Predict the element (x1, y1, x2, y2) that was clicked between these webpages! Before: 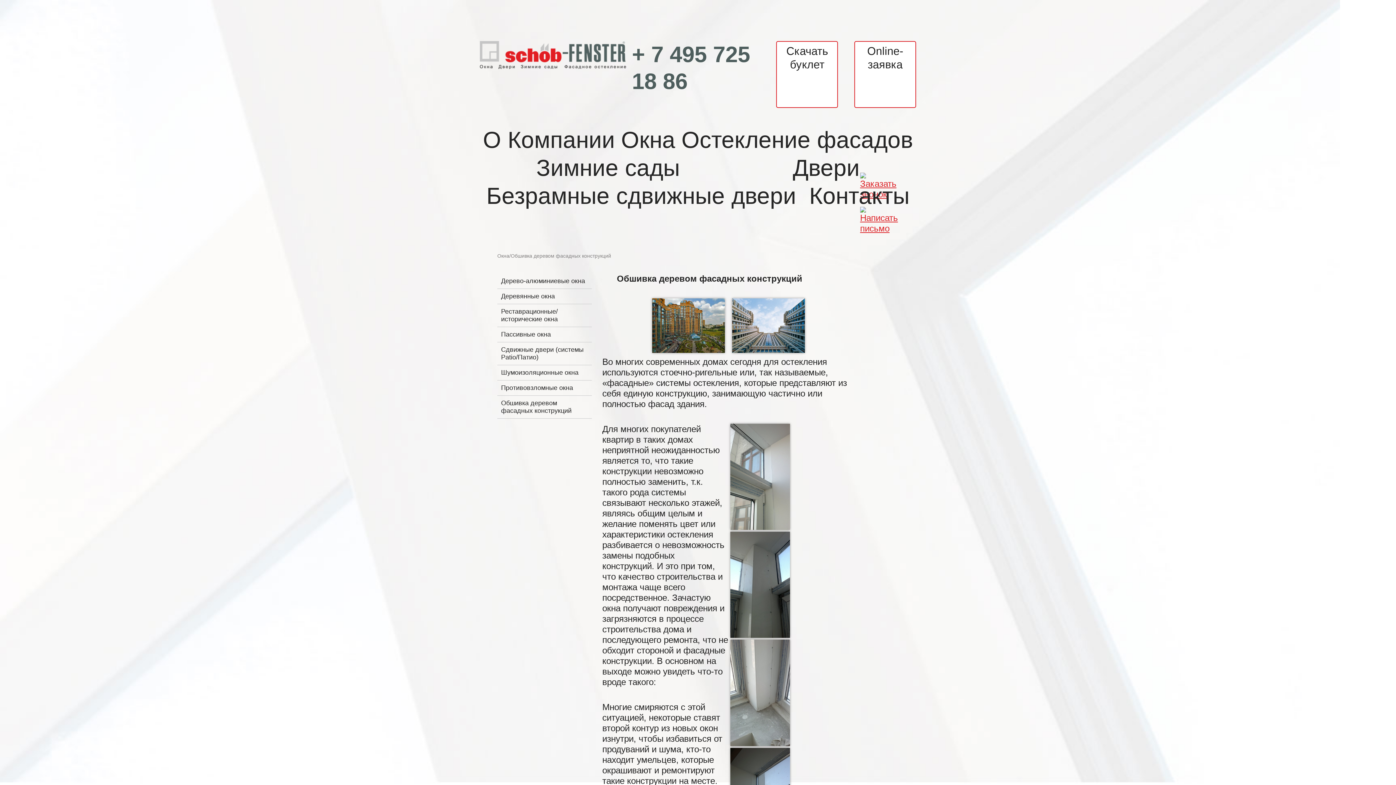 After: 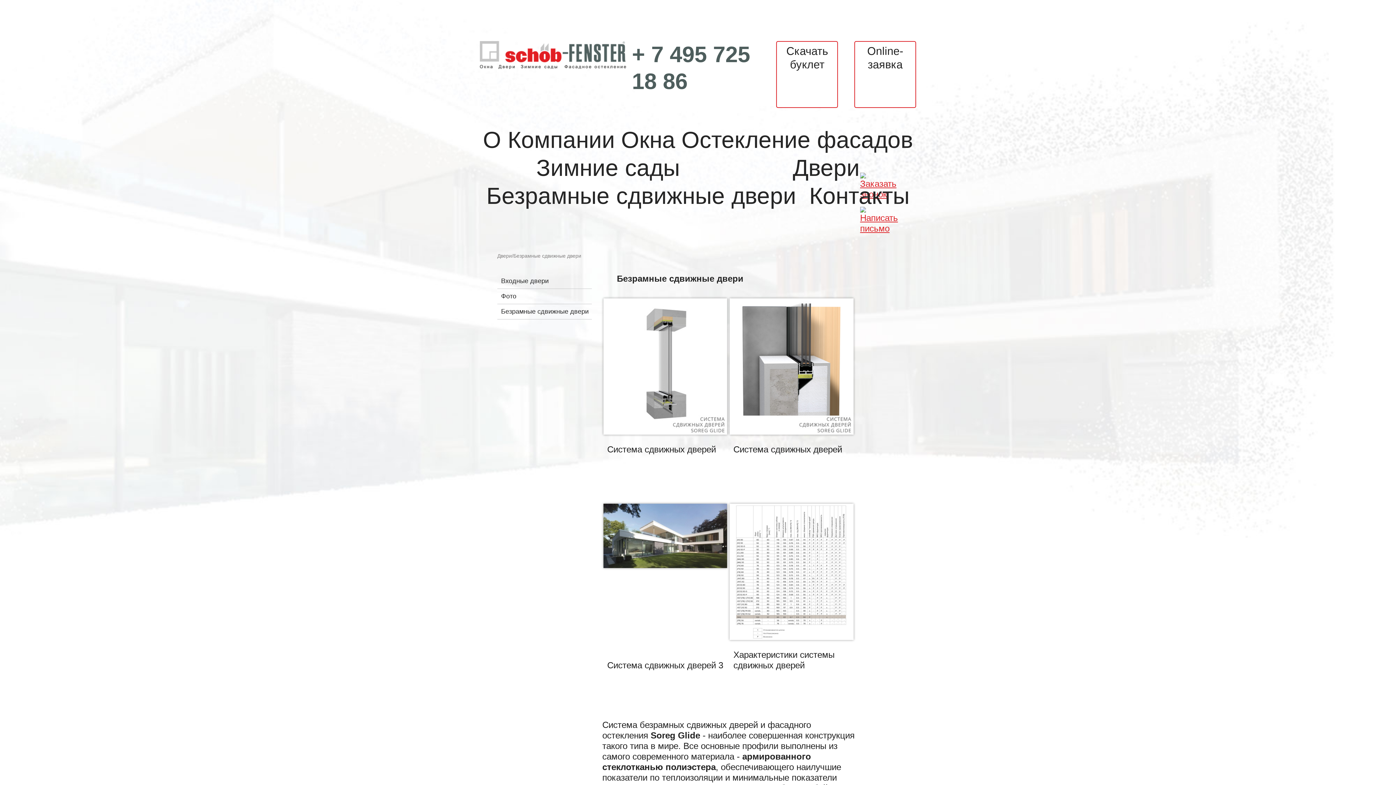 Action: bbox: (484, 182, 798, 209) label: Безрамные сдвижные двери